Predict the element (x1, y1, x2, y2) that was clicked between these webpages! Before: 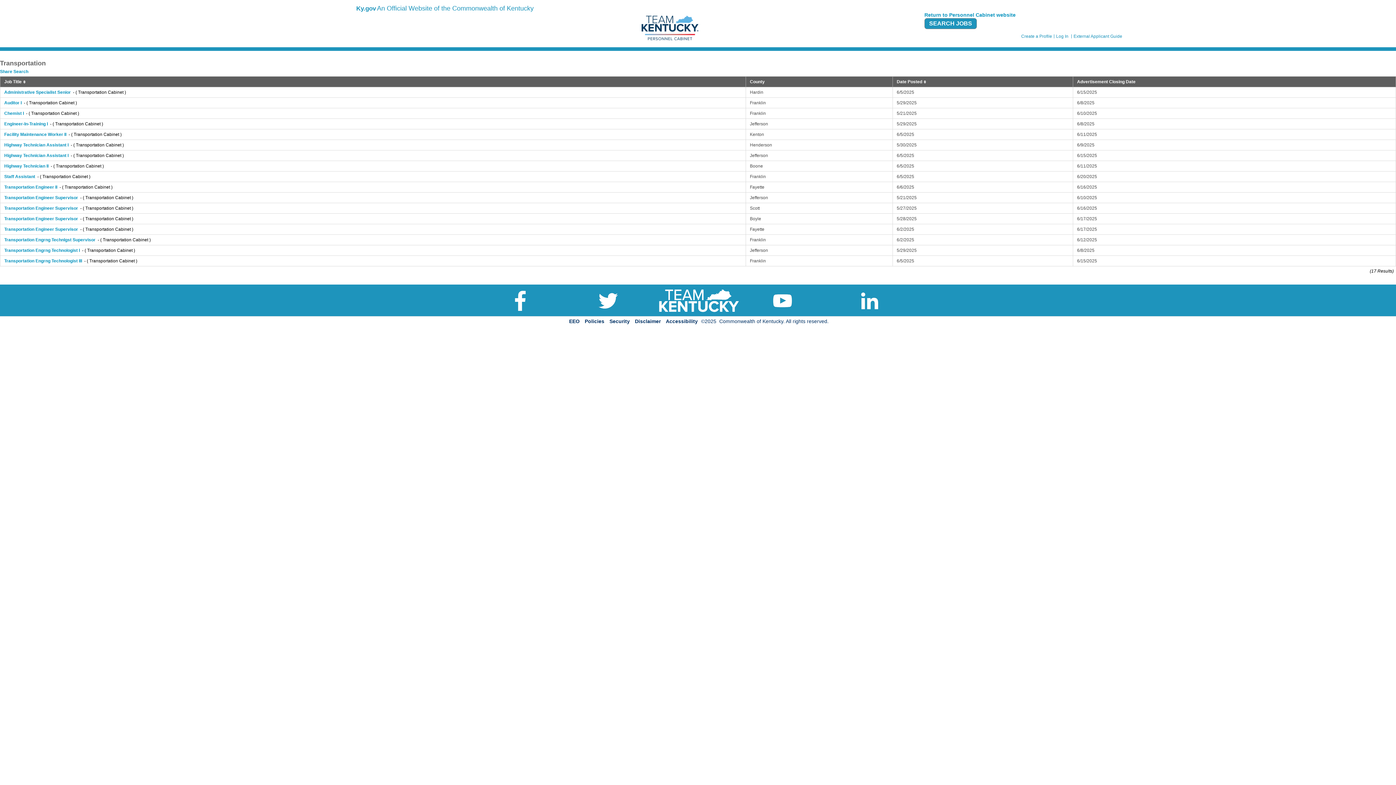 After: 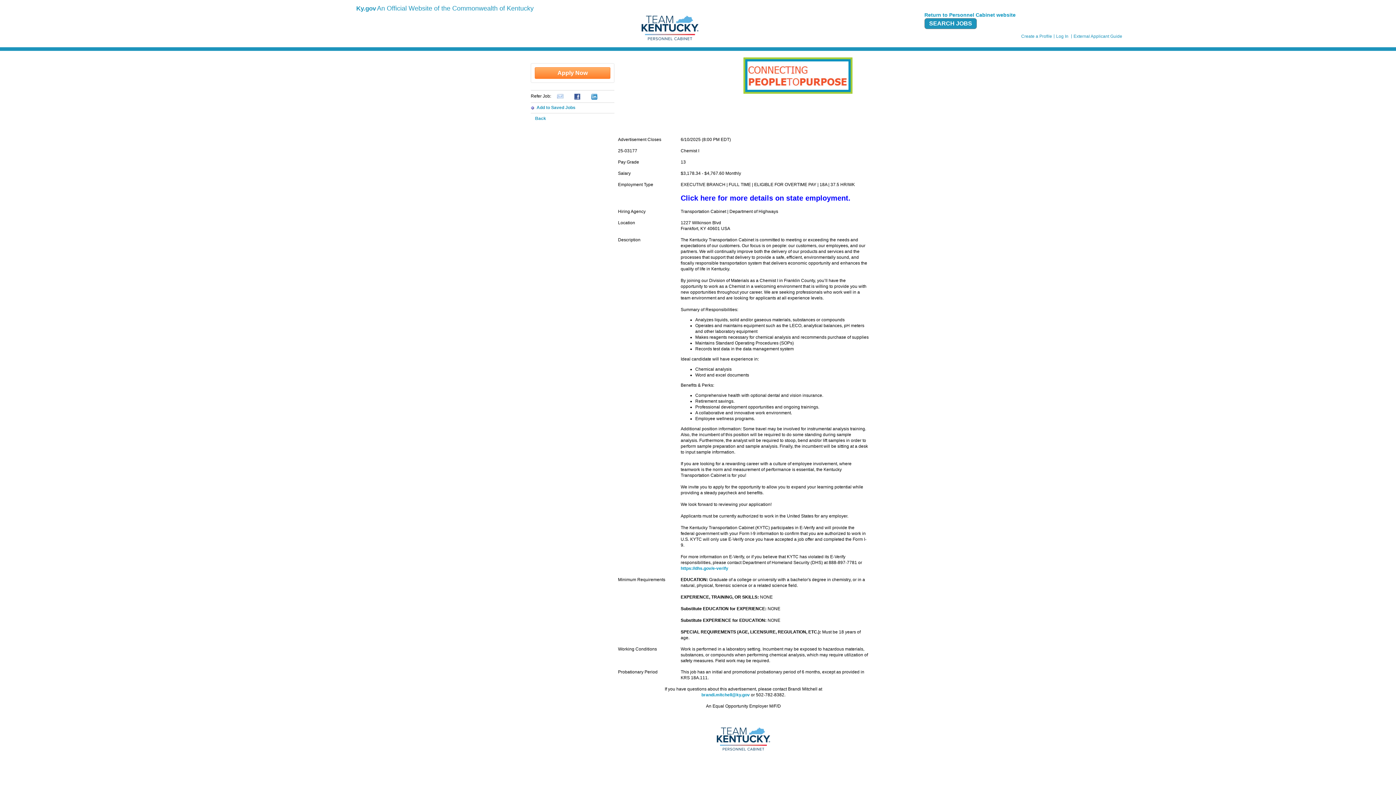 Action: label: Chemist I bbox: (4, 110, 23, 116)